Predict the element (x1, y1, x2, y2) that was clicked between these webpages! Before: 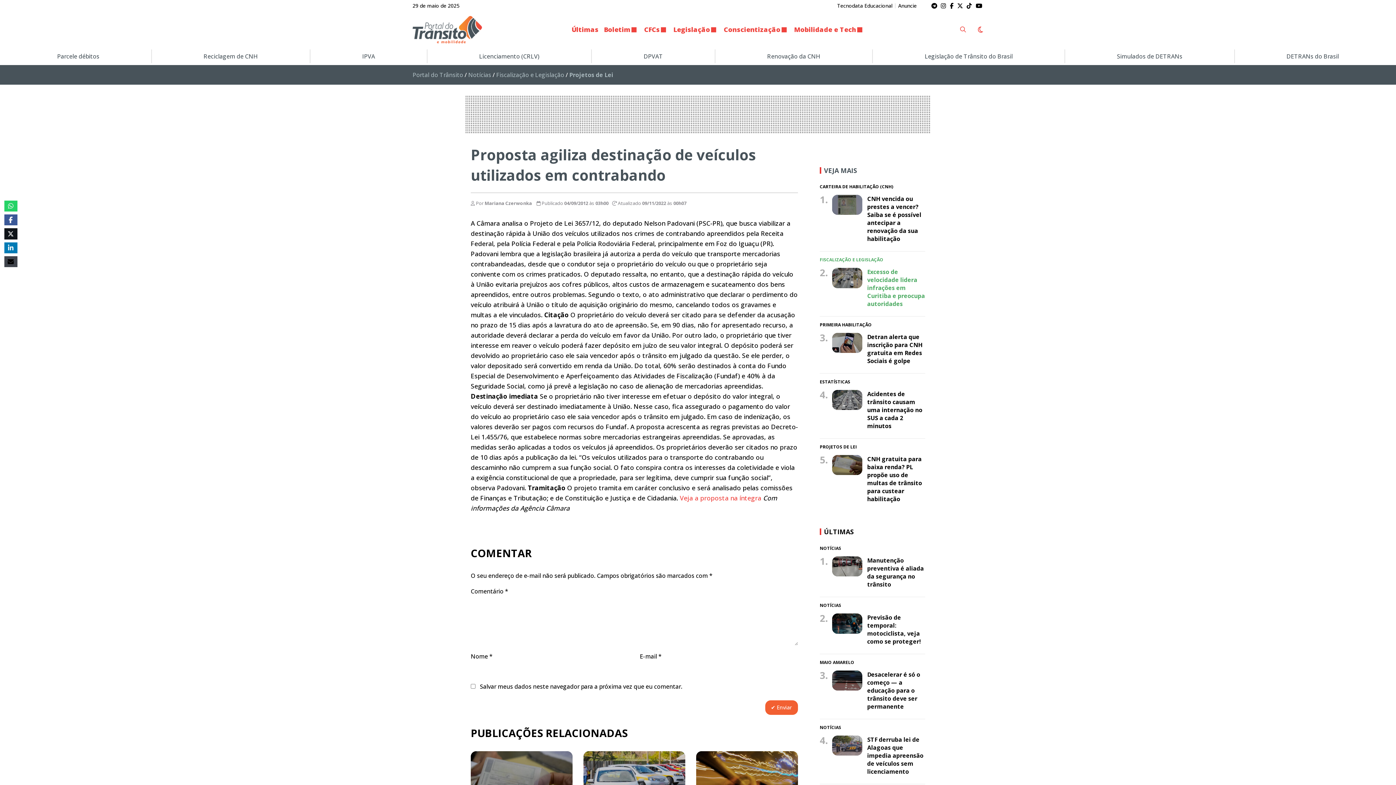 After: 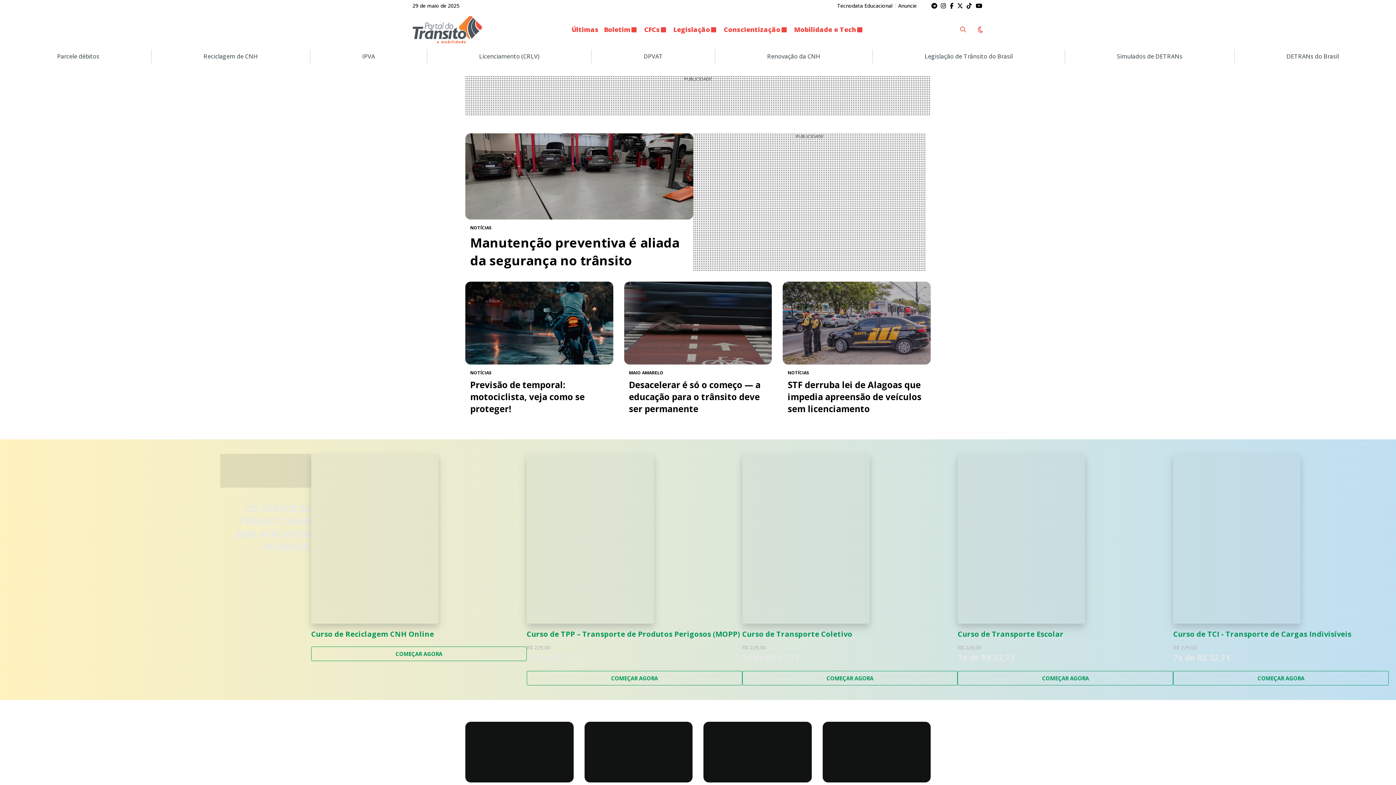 Action: bbox: (412, 16, 482, 43)